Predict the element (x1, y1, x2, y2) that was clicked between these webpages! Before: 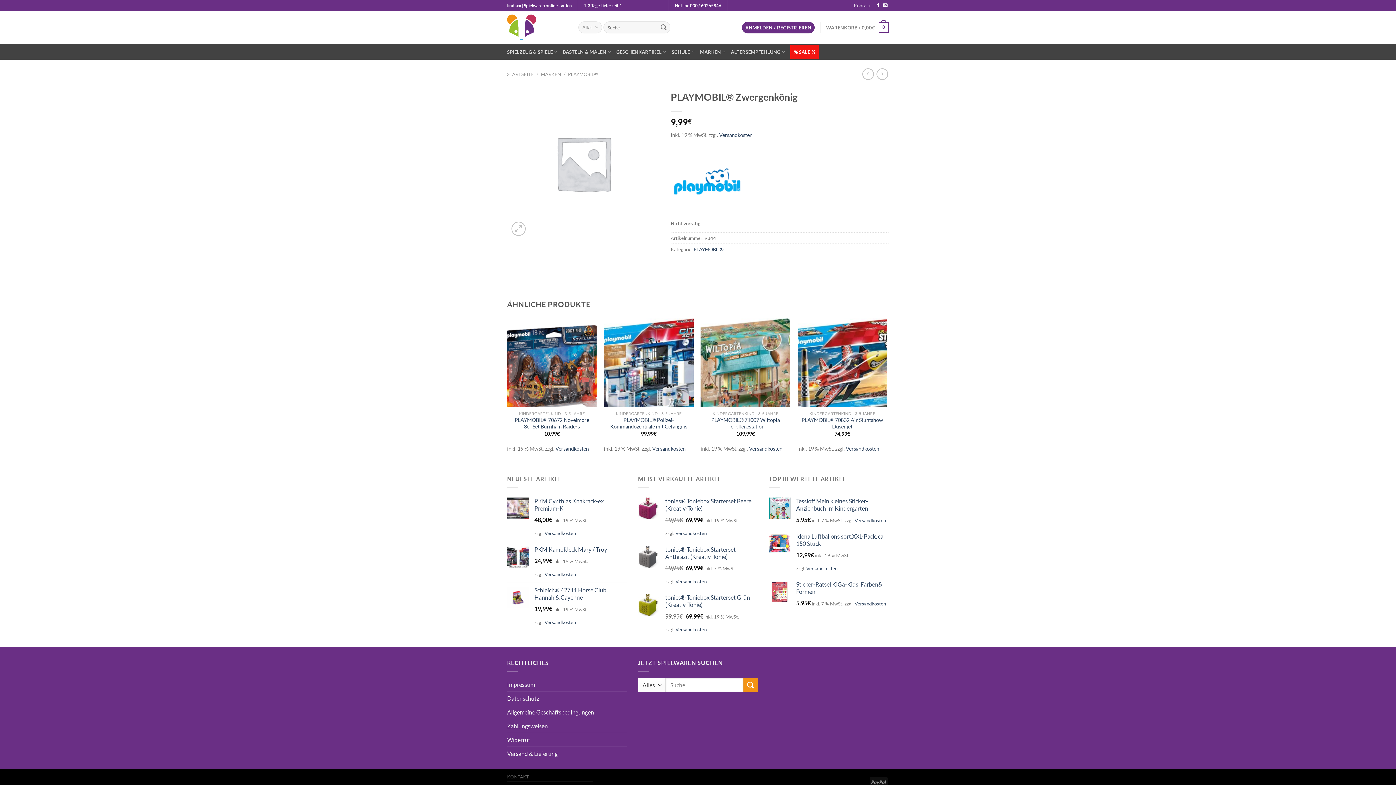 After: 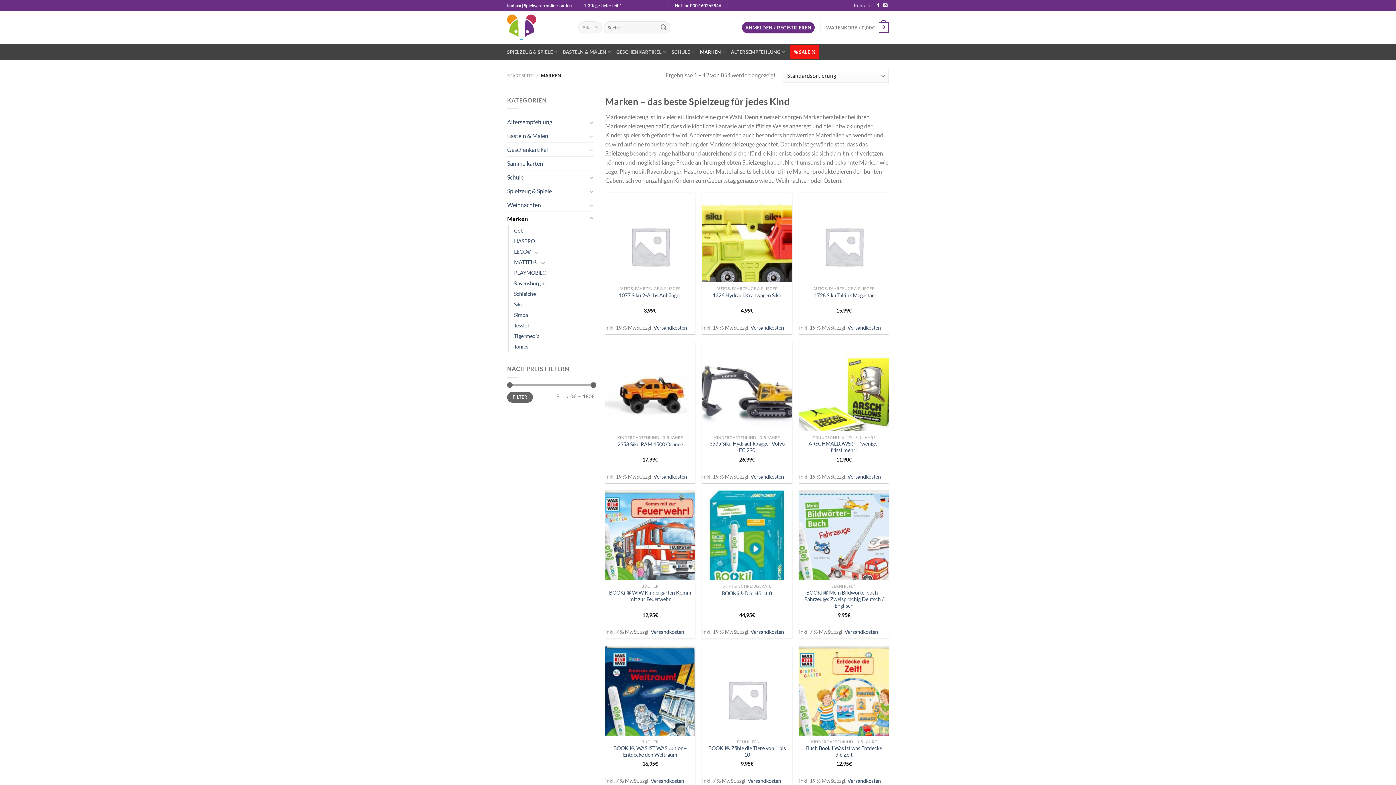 Action: bbox: (540, 71, 561, 76) label: MARKEN